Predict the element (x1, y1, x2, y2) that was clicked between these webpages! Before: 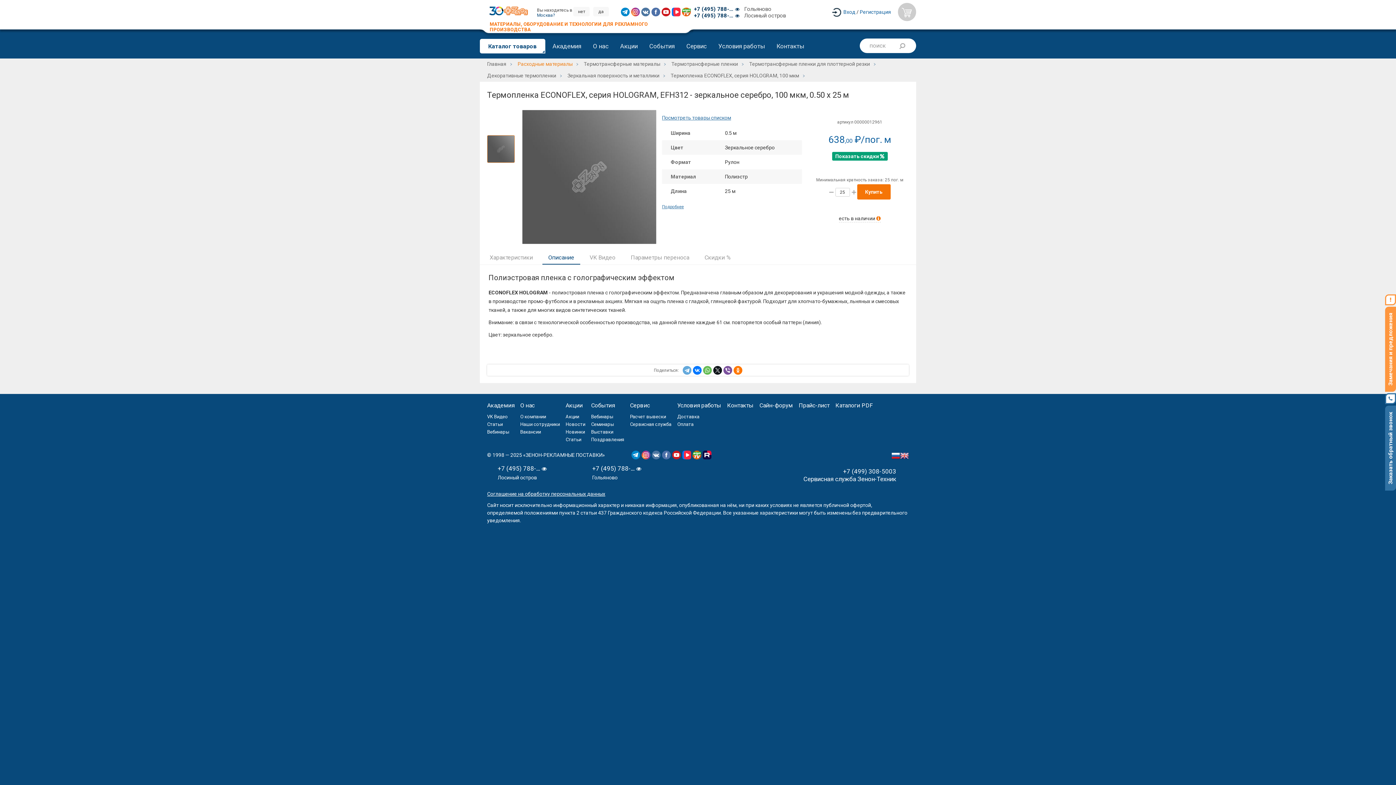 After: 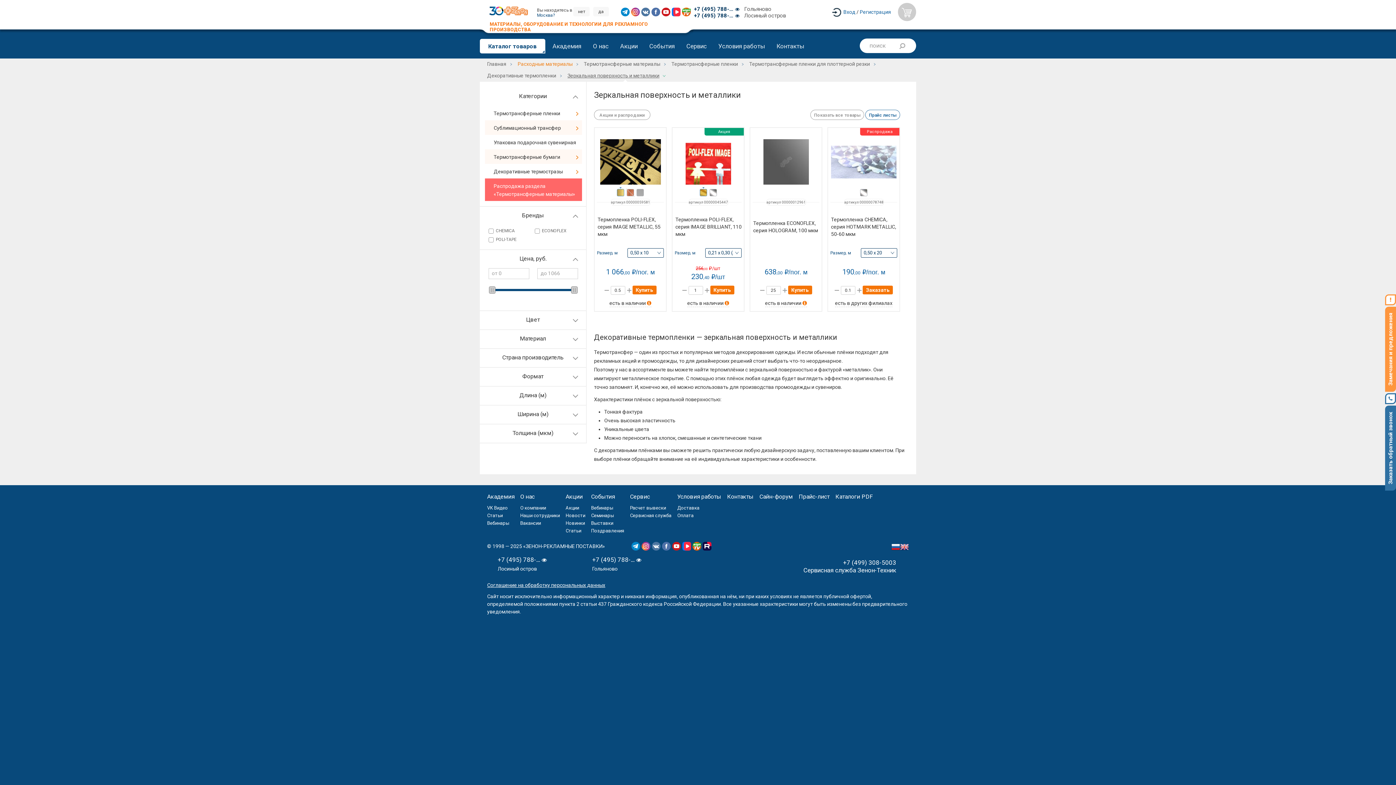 Action: bbox: (567, 71, 662, 80) label: Зеркальная поверхность и металлики